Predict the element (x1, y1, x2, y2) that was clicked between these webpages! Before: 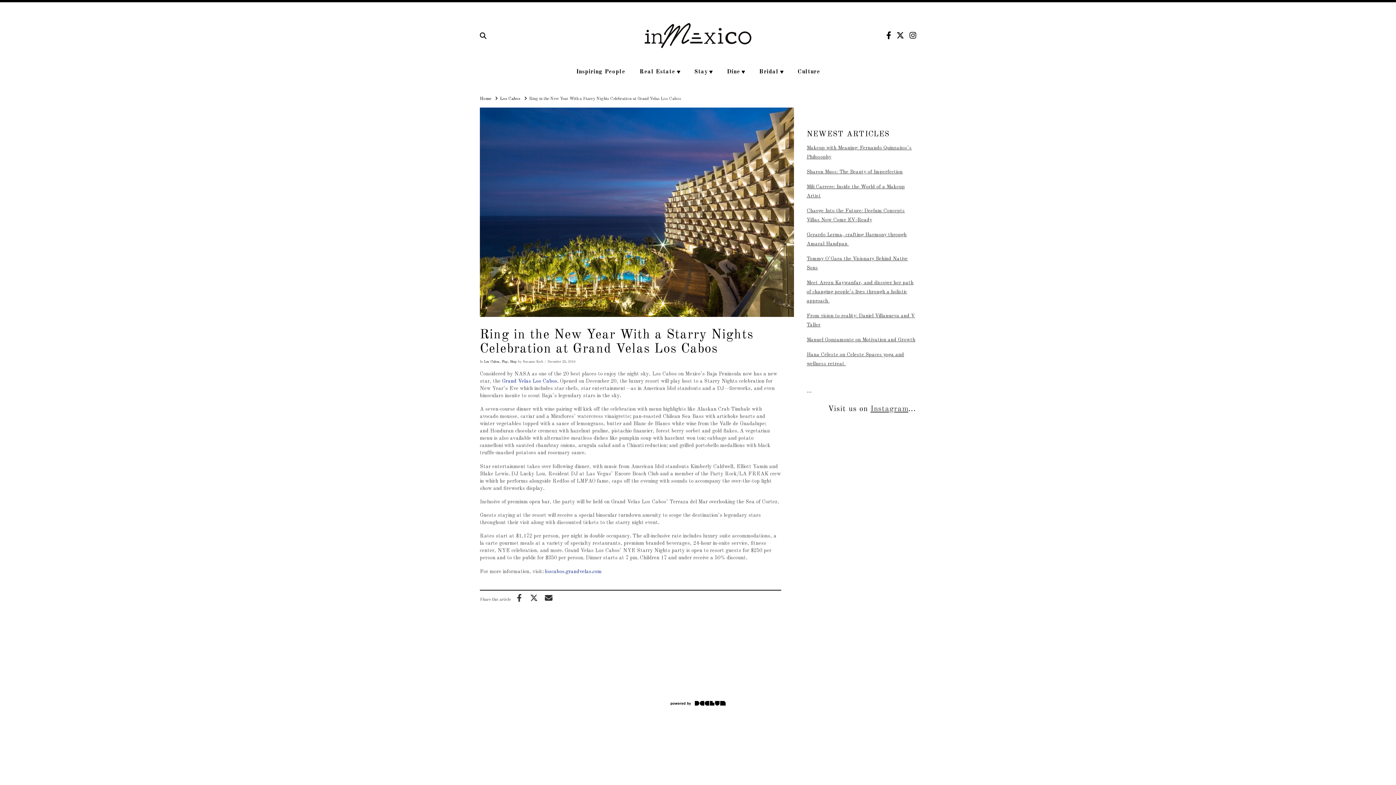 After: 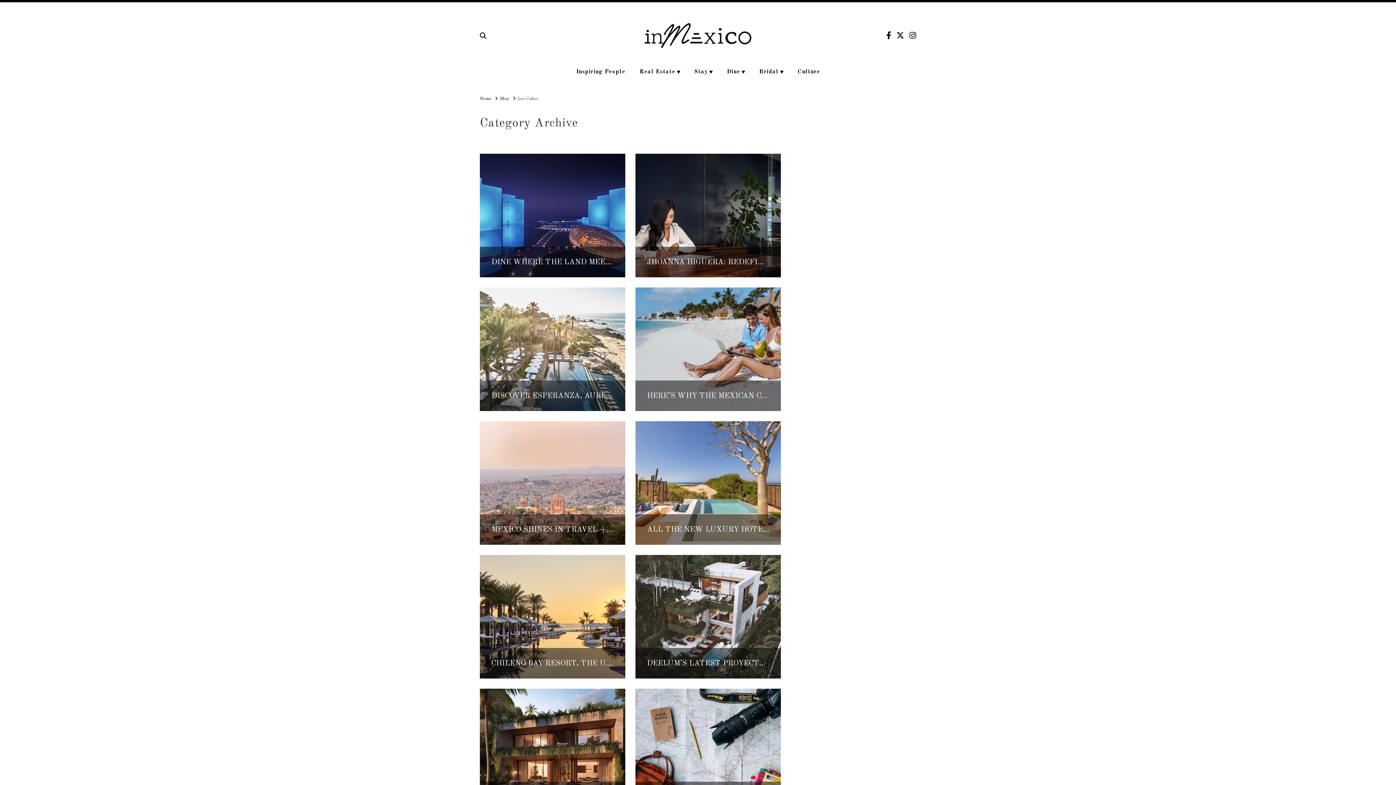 Action: label: Los Cabos bbox: (500, 96, 520, 101)